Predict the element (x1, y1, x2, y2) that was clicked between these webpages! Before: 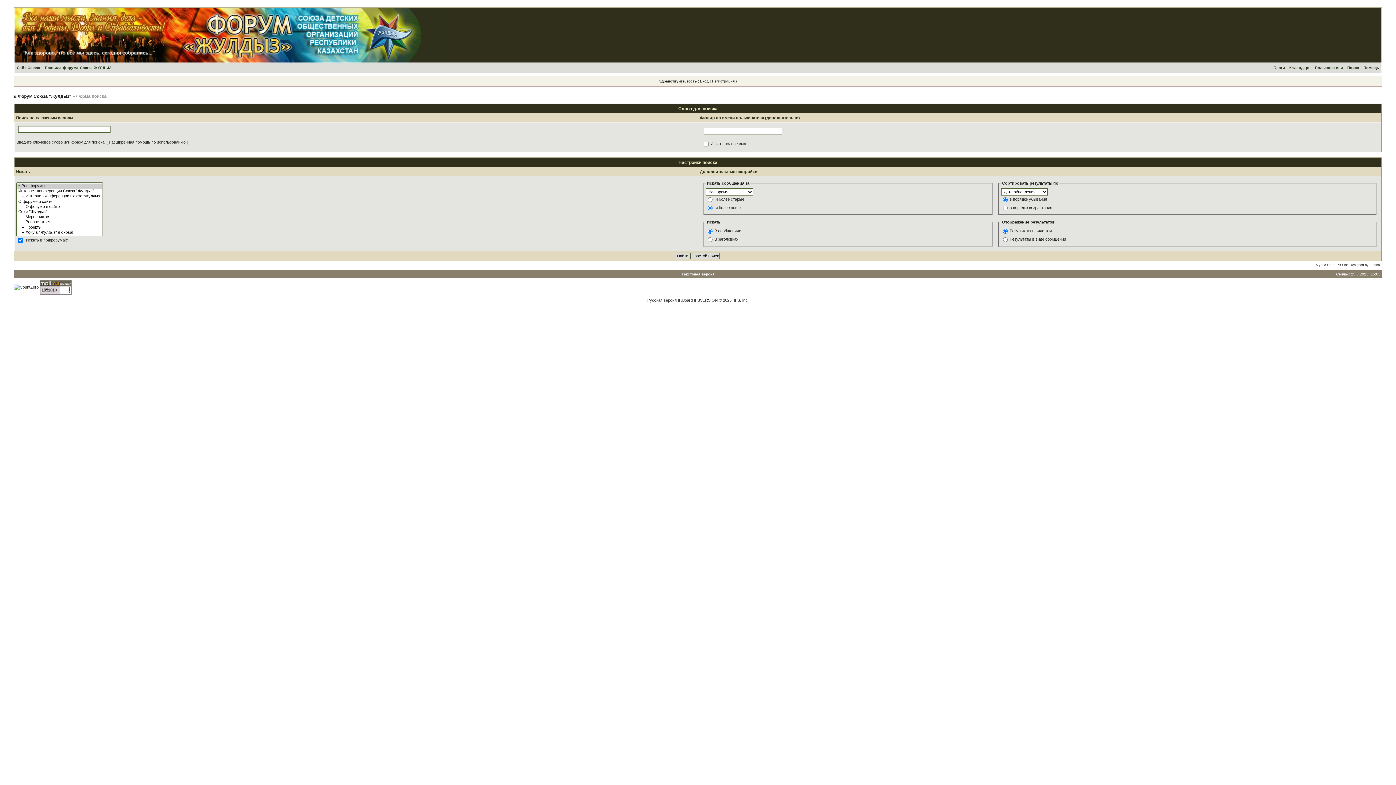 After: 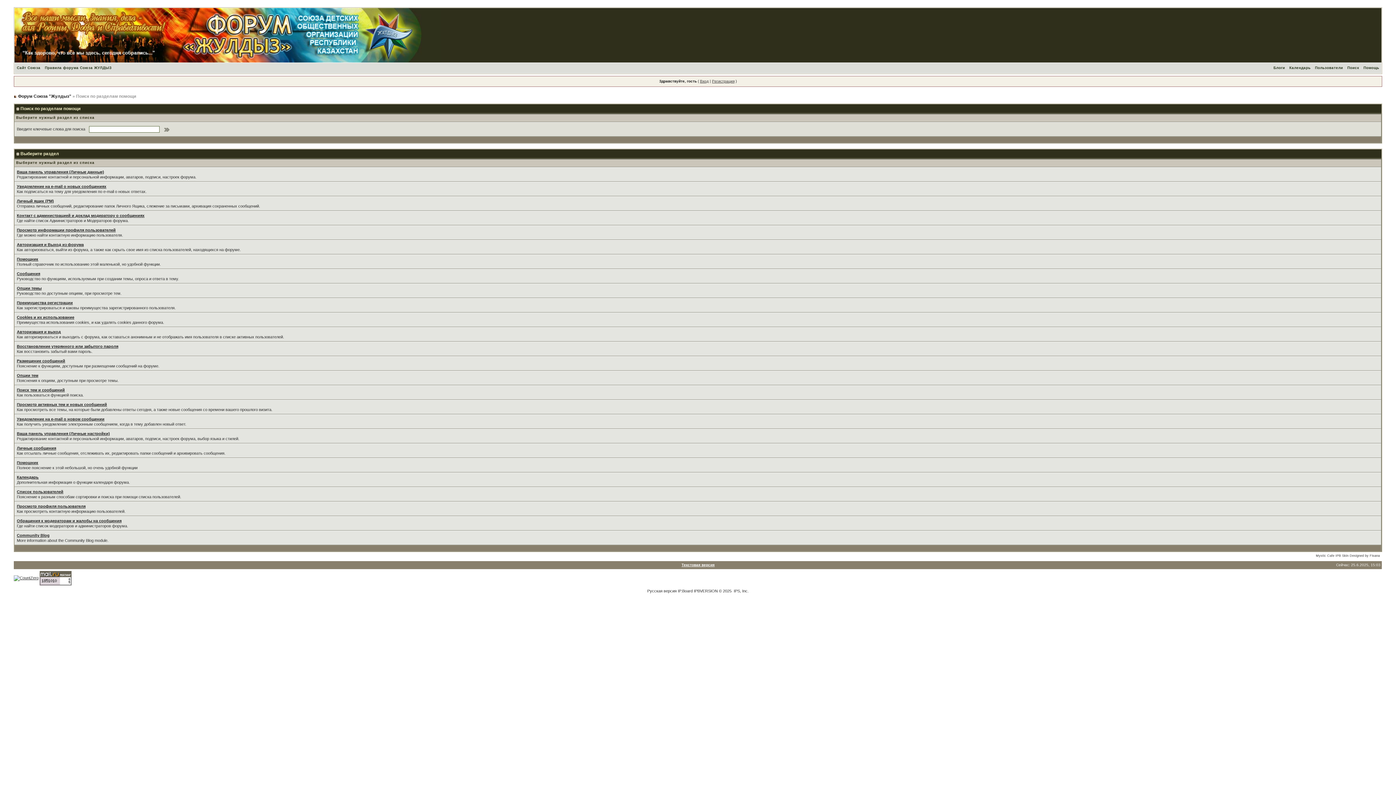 Action: label: Помощь bbox: (1361, 65, 1381, 69)